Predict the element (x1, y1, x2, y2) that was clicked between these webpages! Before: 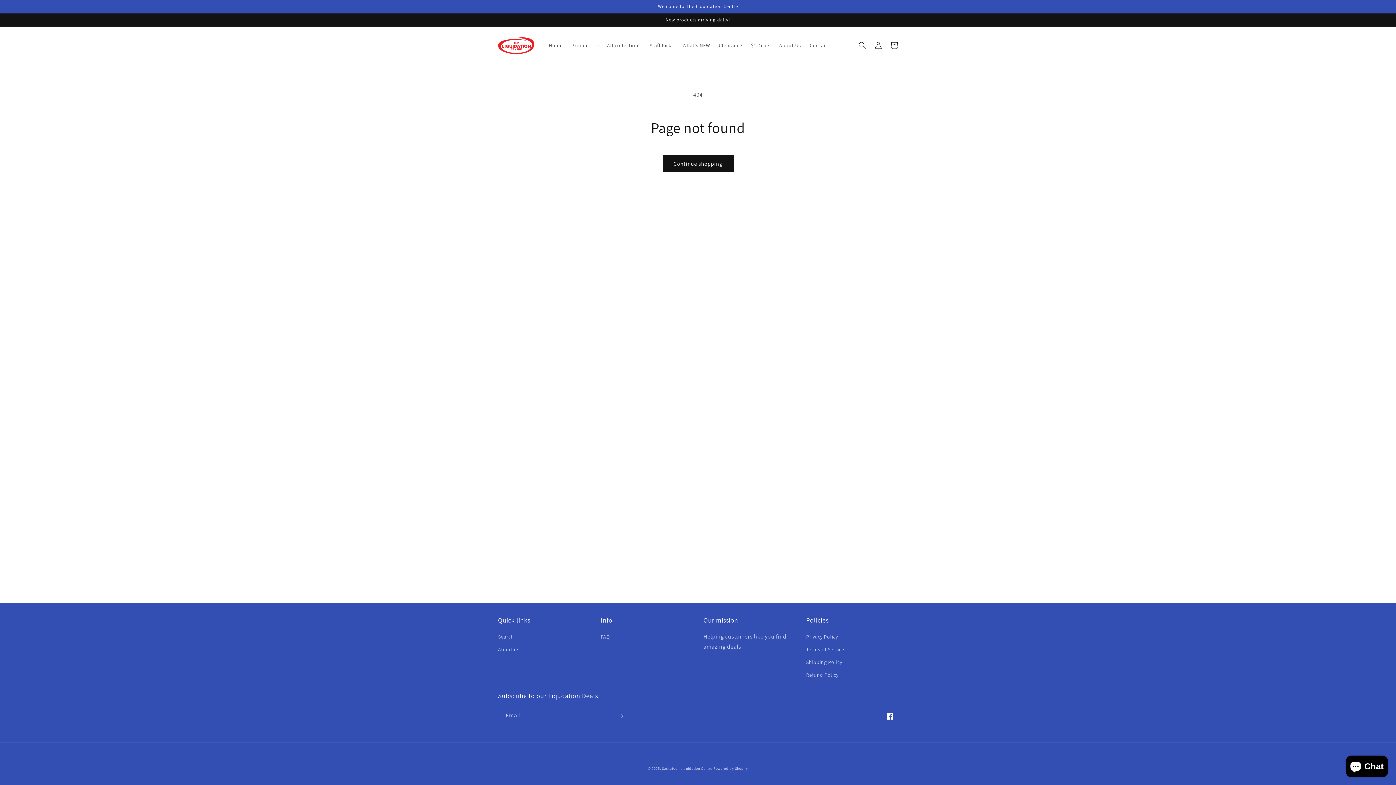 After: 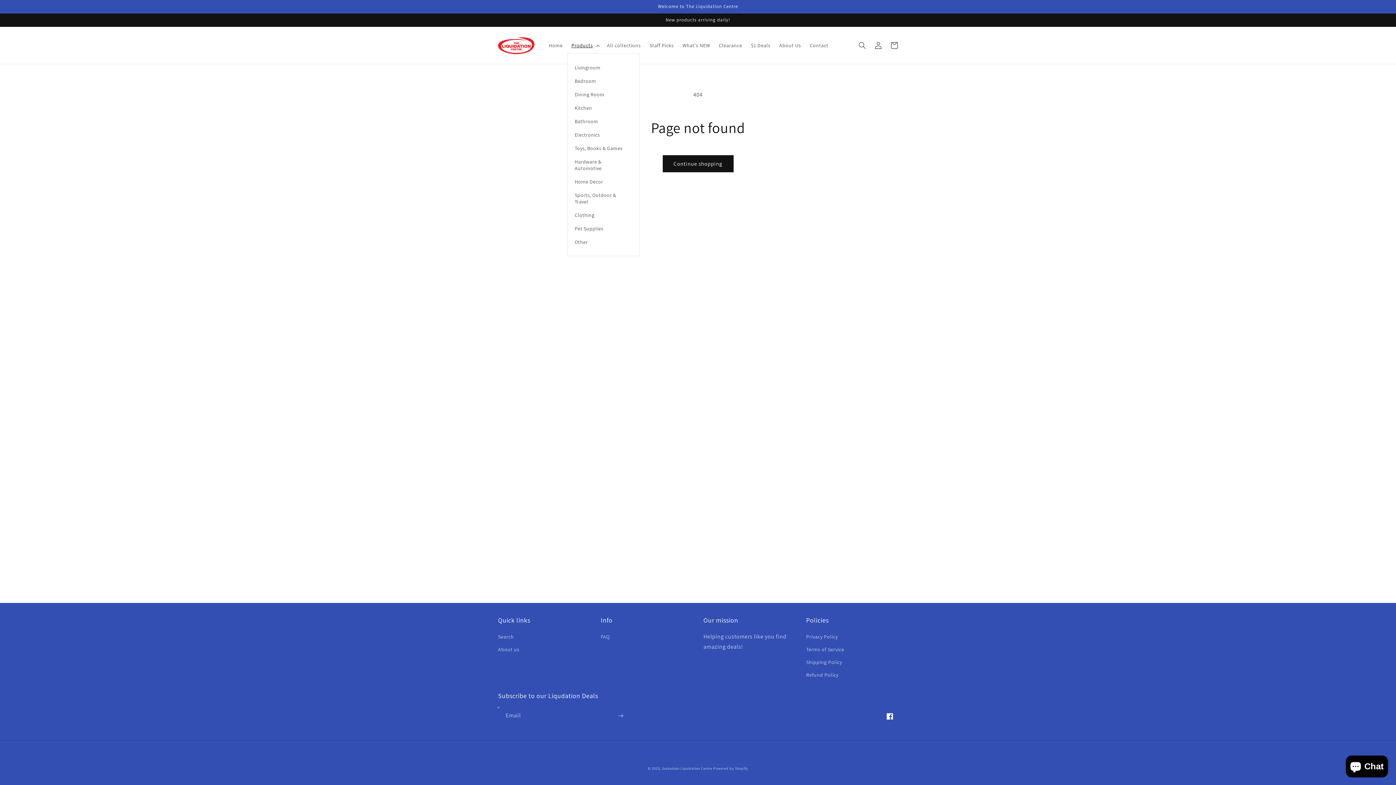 Action: label: Products bbox: (567, 37, 602, 53)